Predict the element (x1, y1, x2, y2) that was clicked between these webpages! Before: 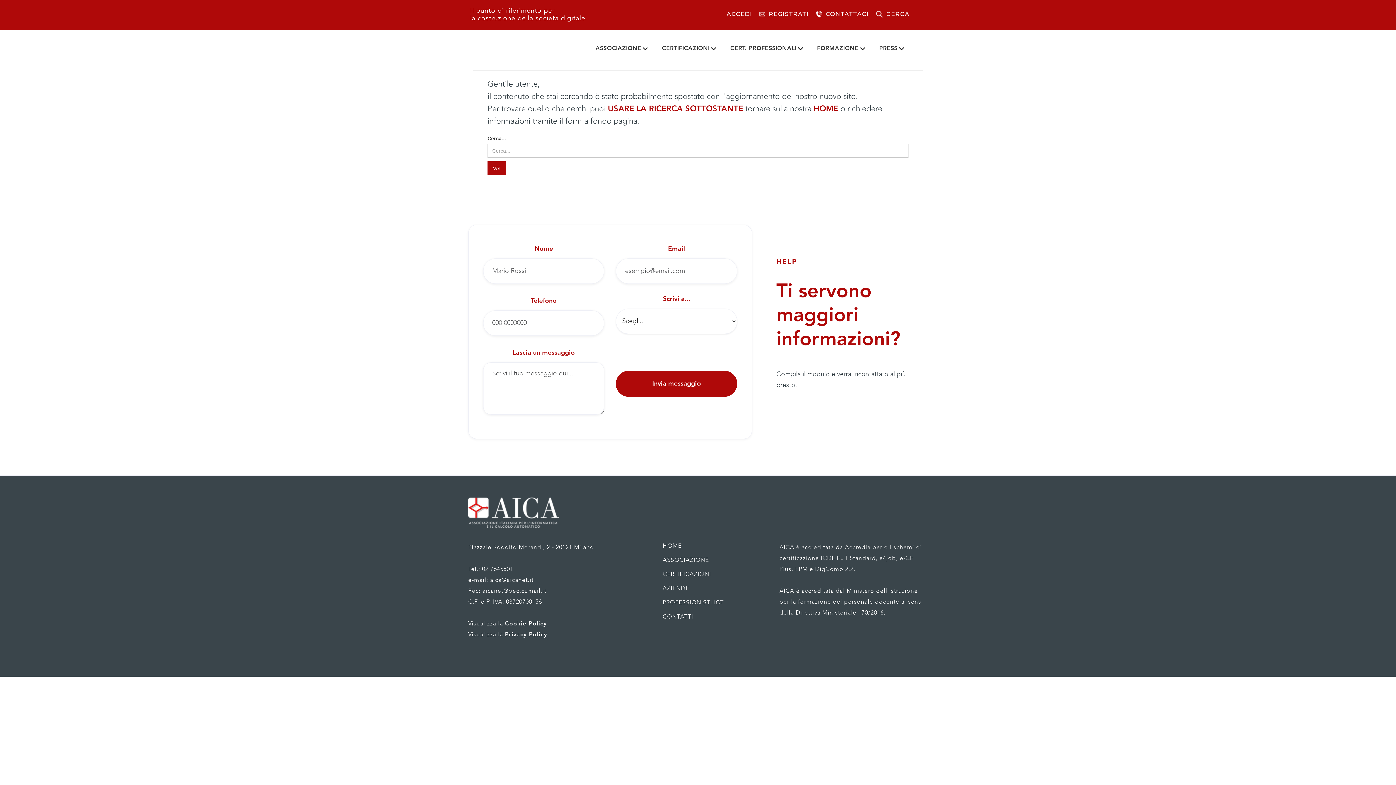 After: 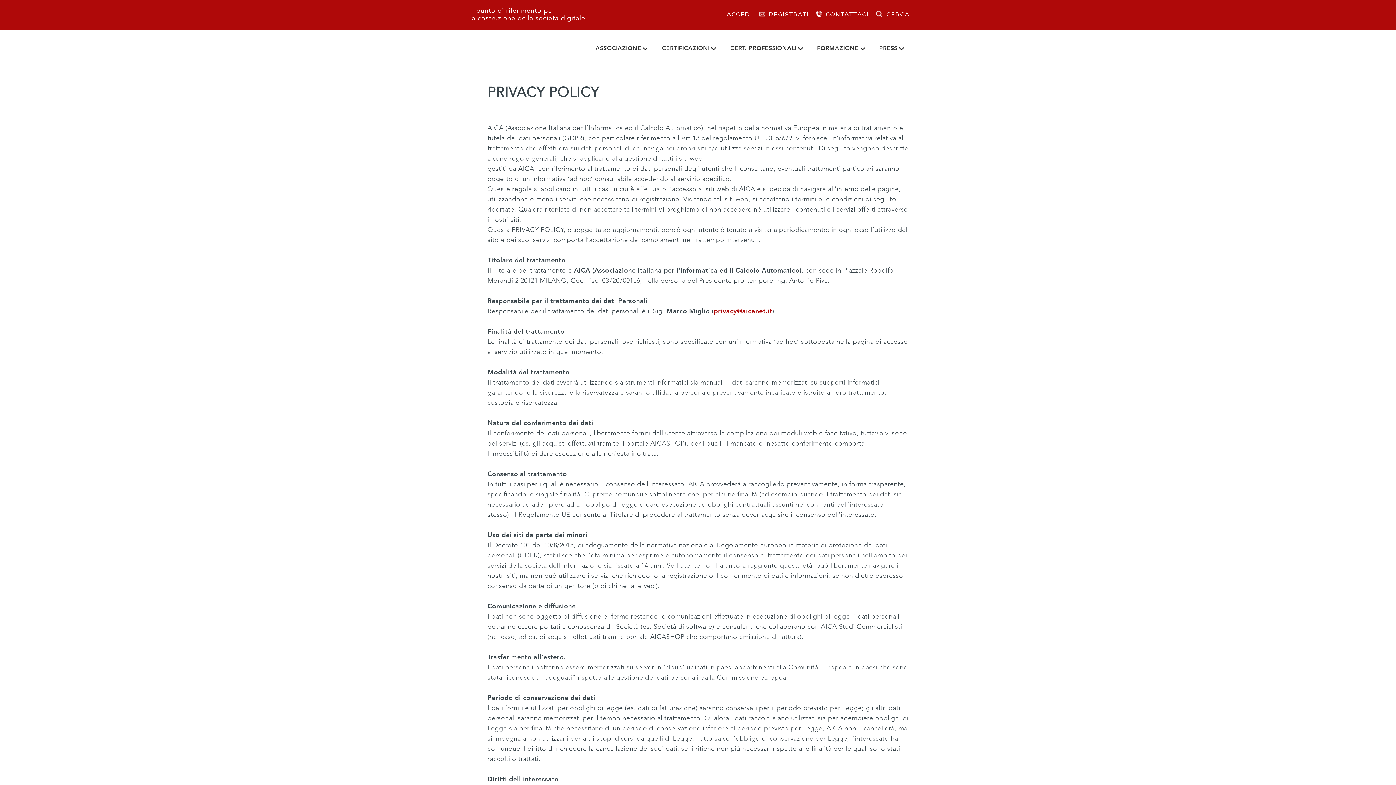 Action: label: Privacy Policy bbox: (505, 632, 547, 638)